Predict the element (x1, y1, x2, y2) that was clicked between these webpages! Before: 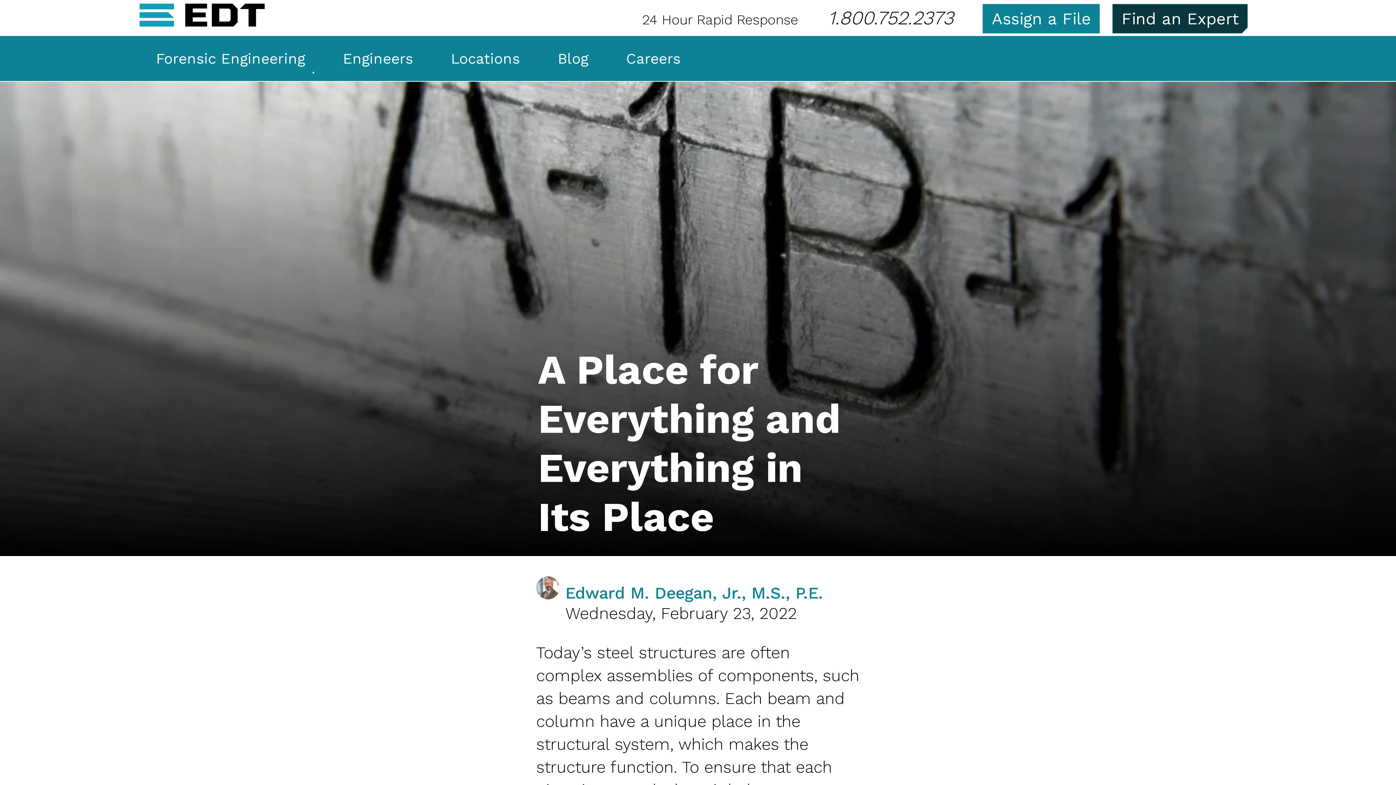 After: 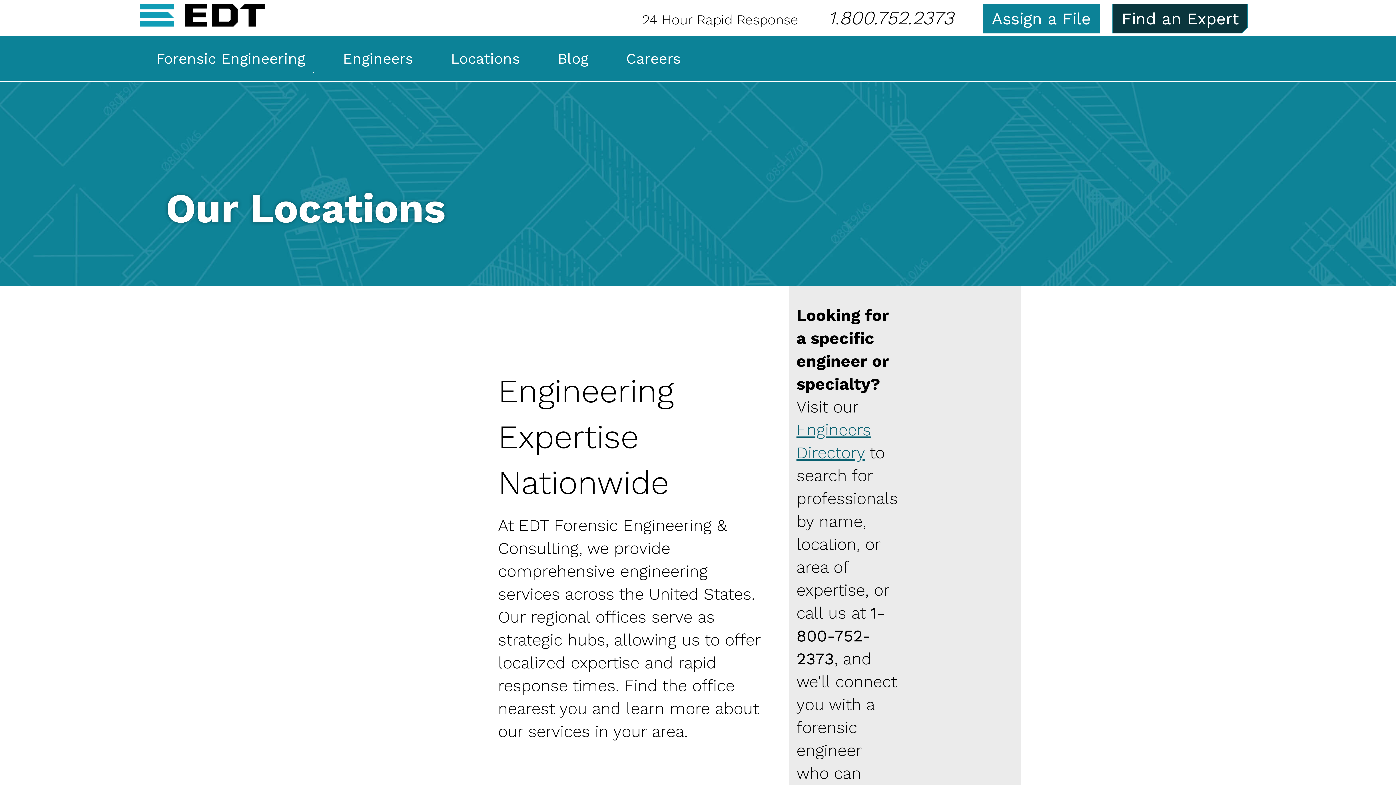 Action: label: Locations bbox: (434, 36, 536, 80)